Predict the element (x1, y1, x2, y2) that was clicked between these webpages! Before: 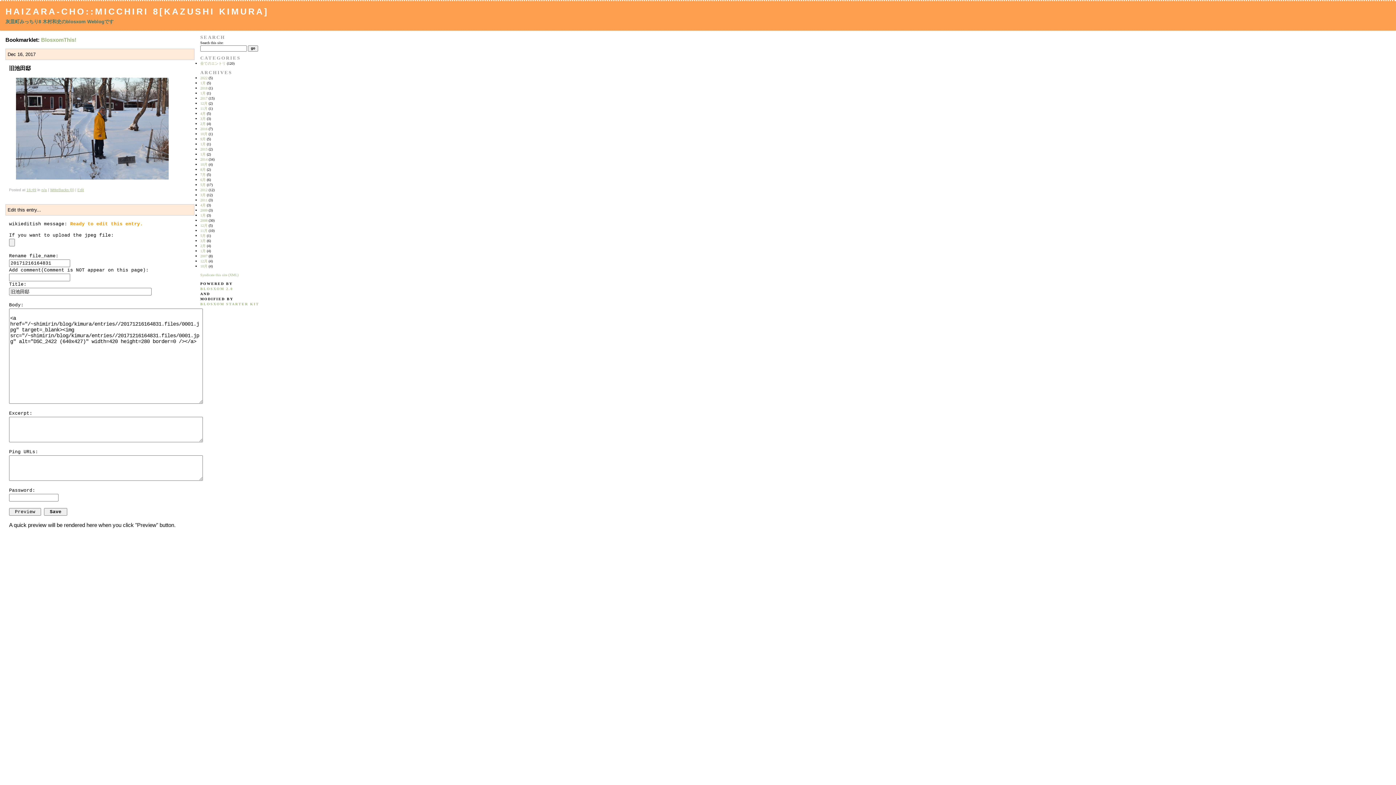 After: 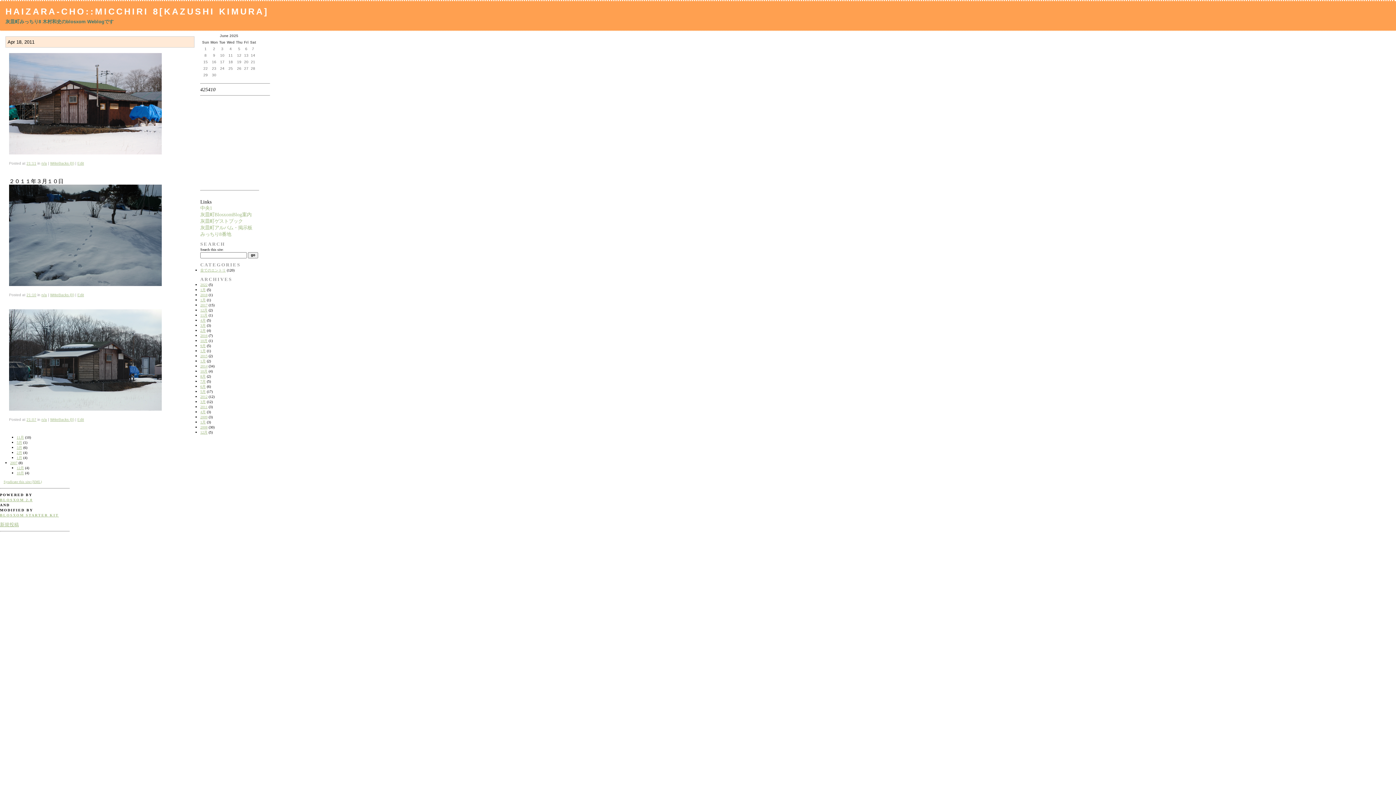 Action: label: 4月 bbox: (200, 203, 205, 207)